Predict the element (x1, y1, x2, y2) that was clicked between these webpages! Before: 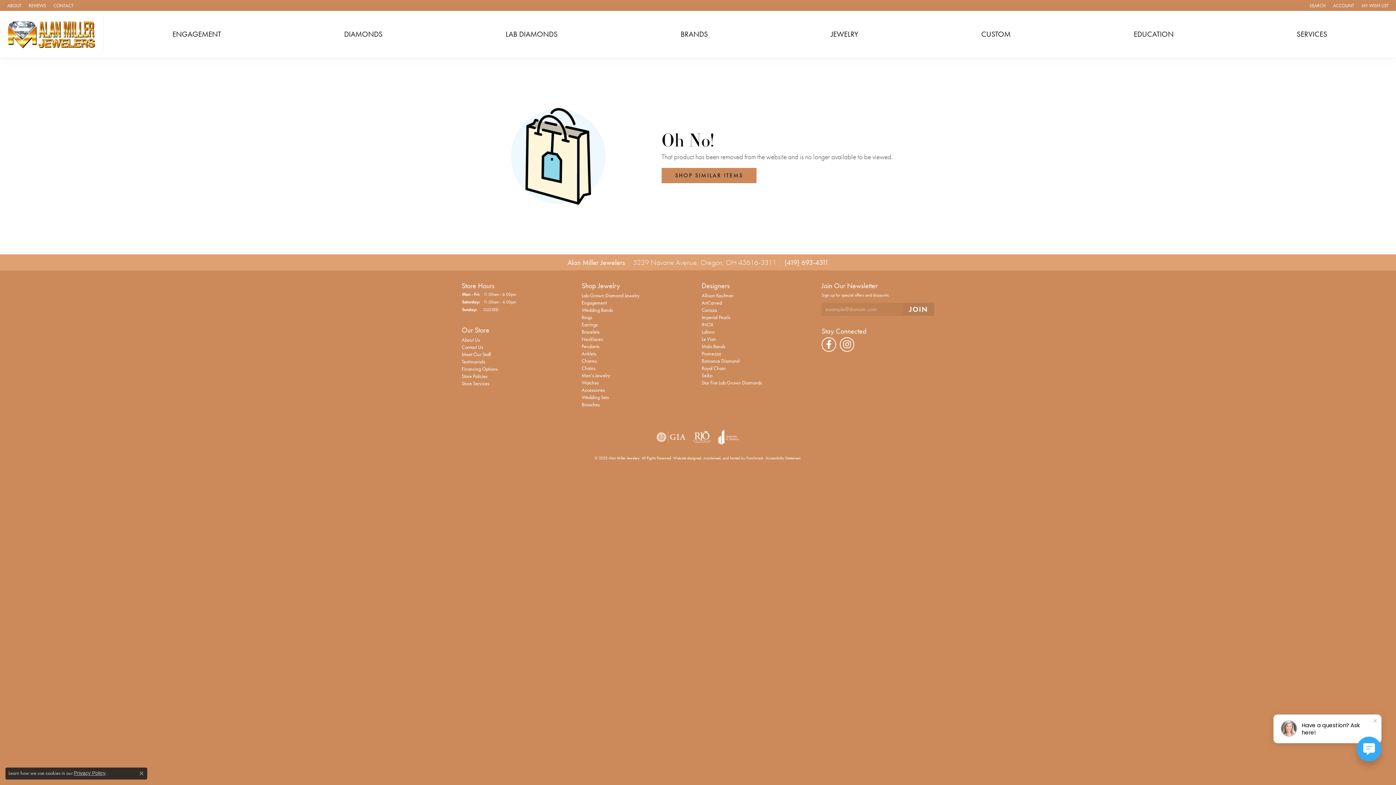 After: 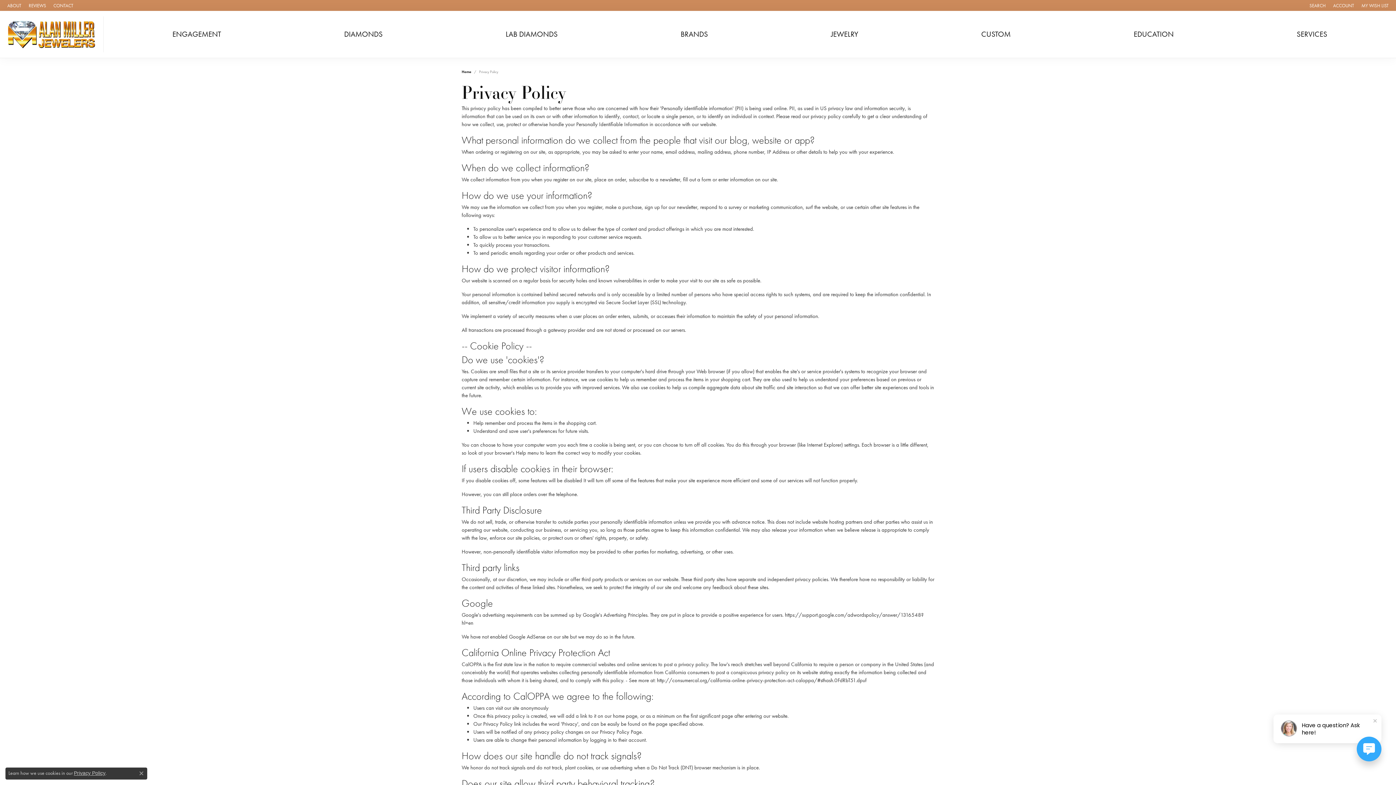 Action: label: Privacy Policy bbox: (73, 770, 105, 776)